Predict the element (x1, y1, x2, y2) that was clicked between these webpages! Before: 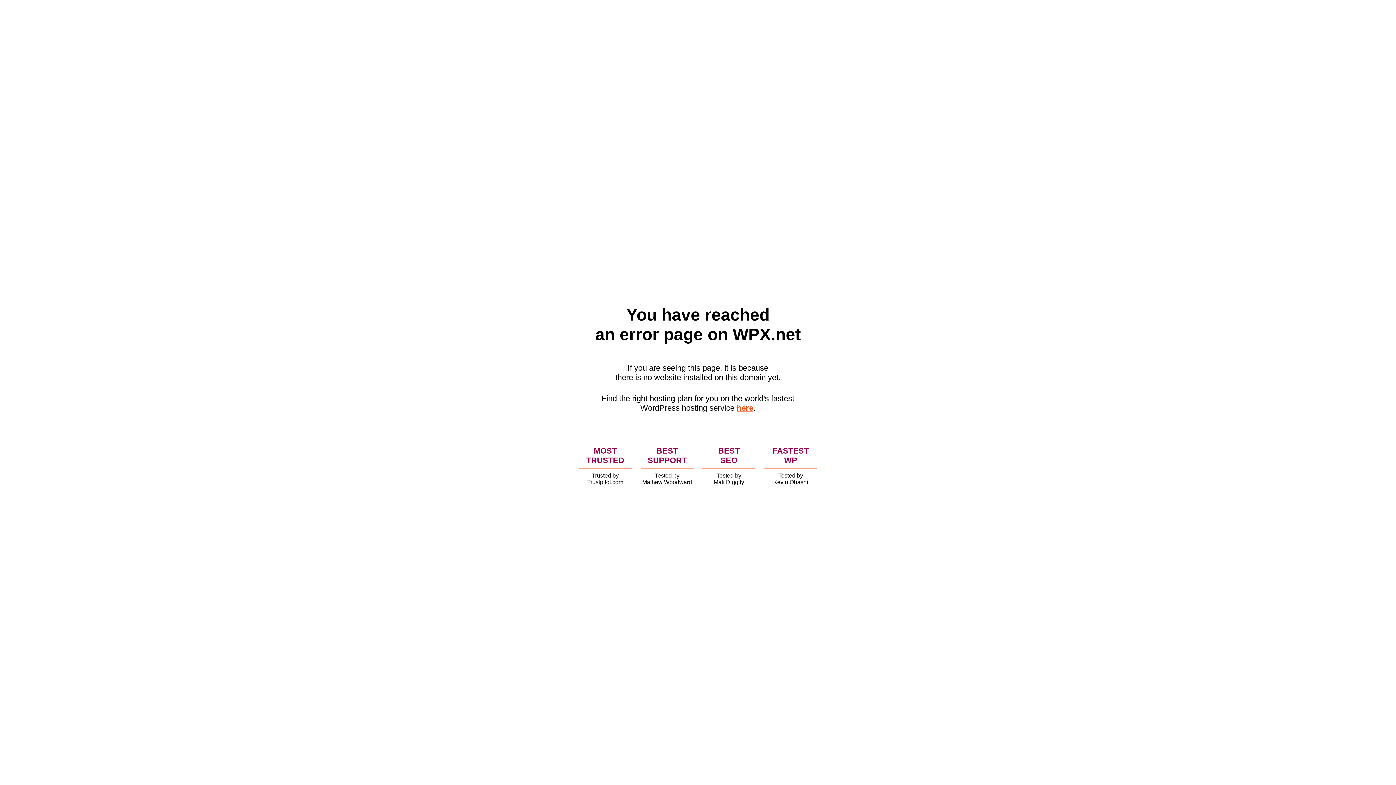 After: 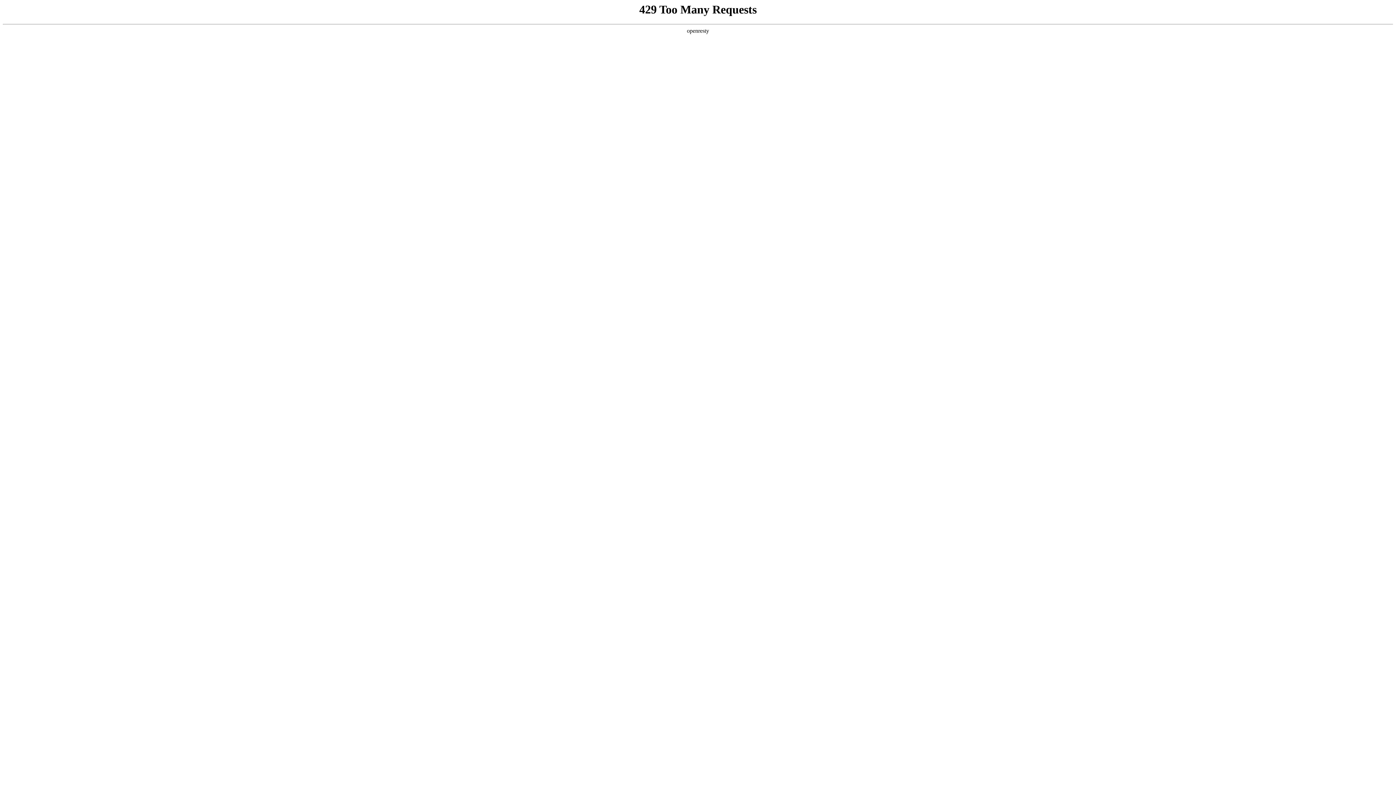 Action: label: here bbox: (736, 403, 753, 412)